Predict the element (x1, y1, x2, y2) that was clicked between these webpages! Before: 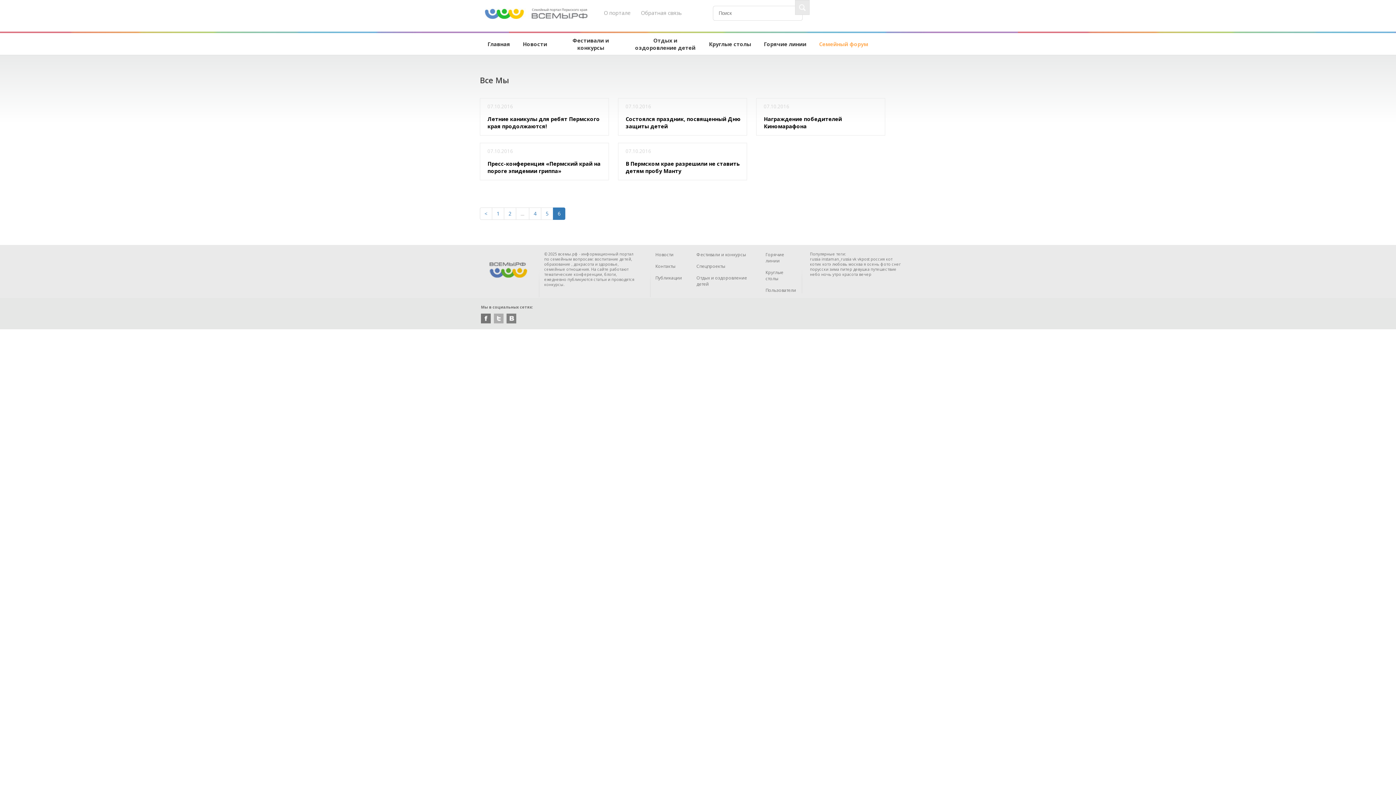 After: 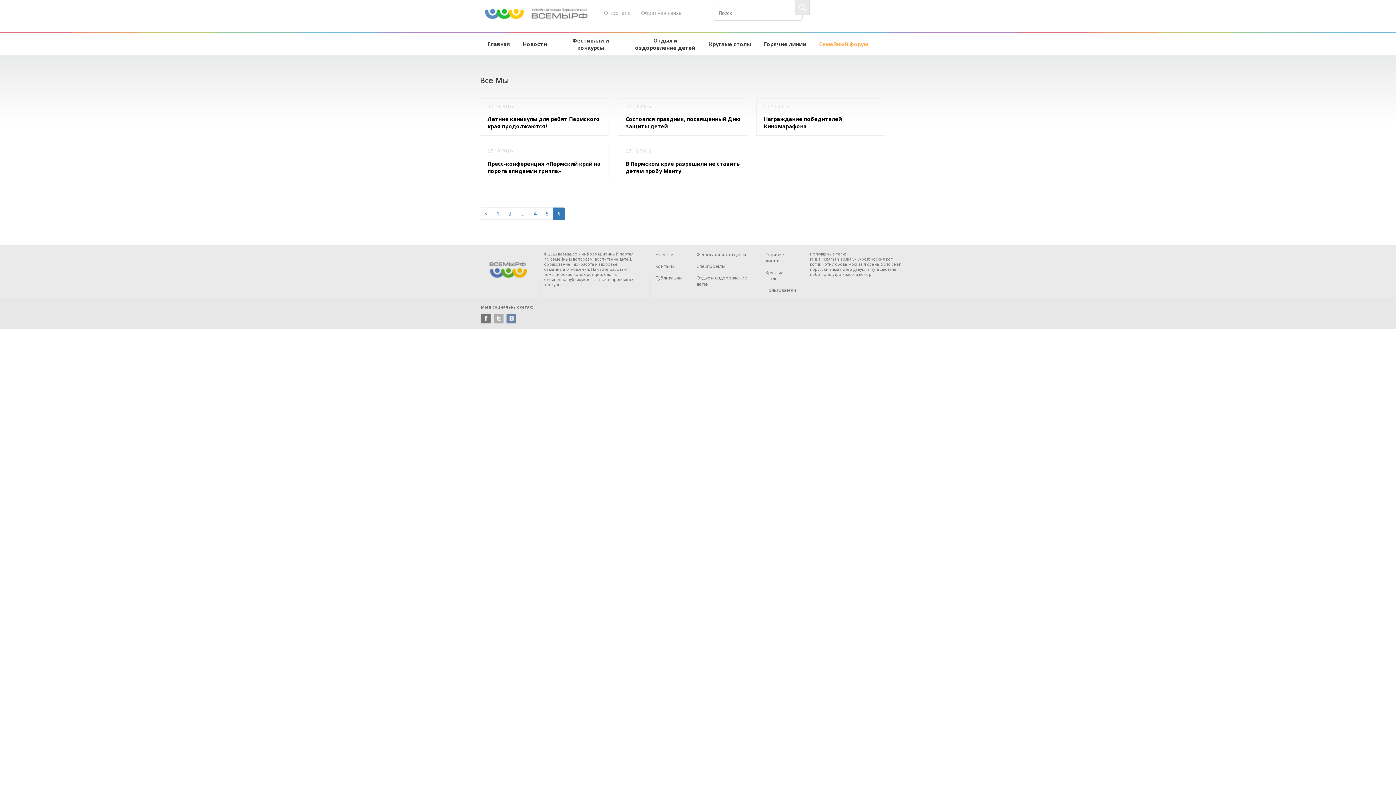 Action: bbox: (506, 319, 516, 324)